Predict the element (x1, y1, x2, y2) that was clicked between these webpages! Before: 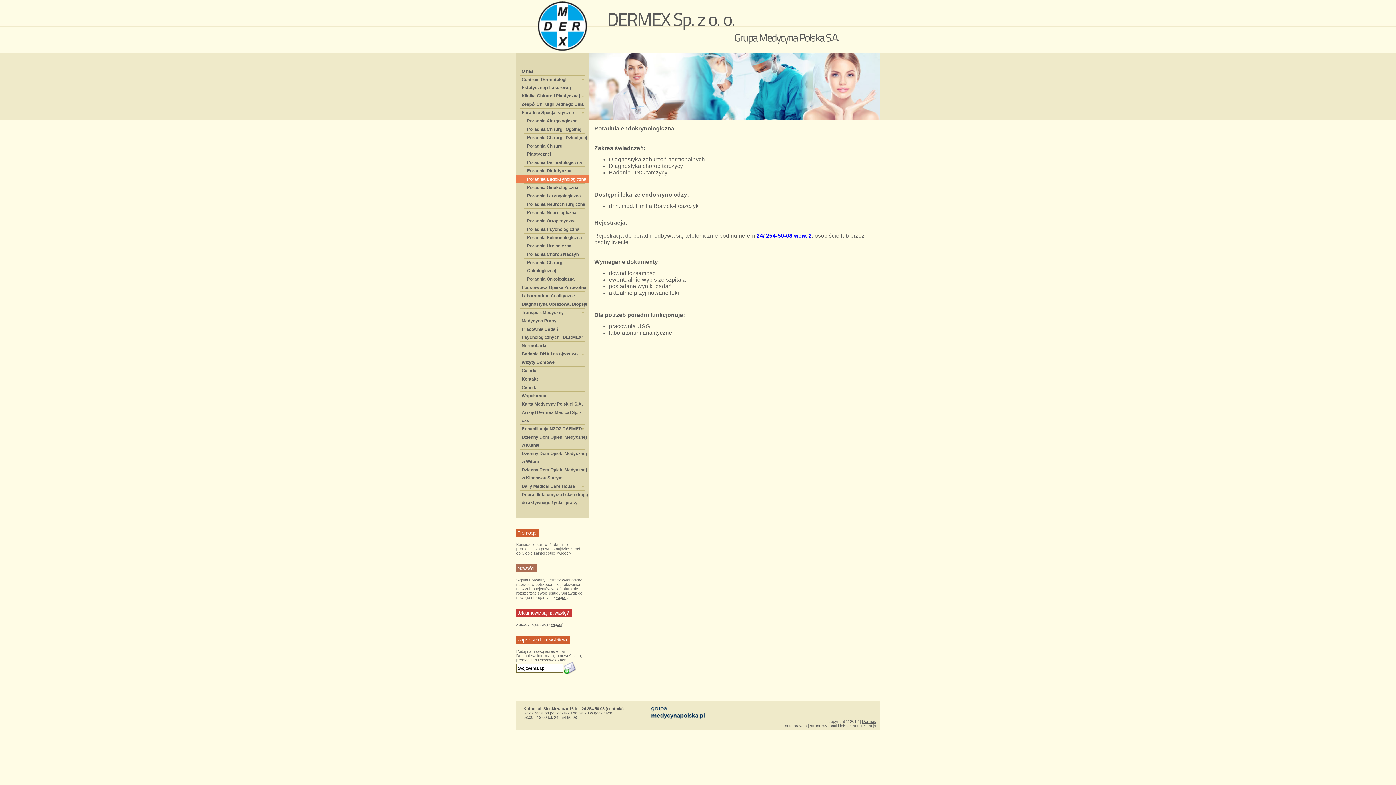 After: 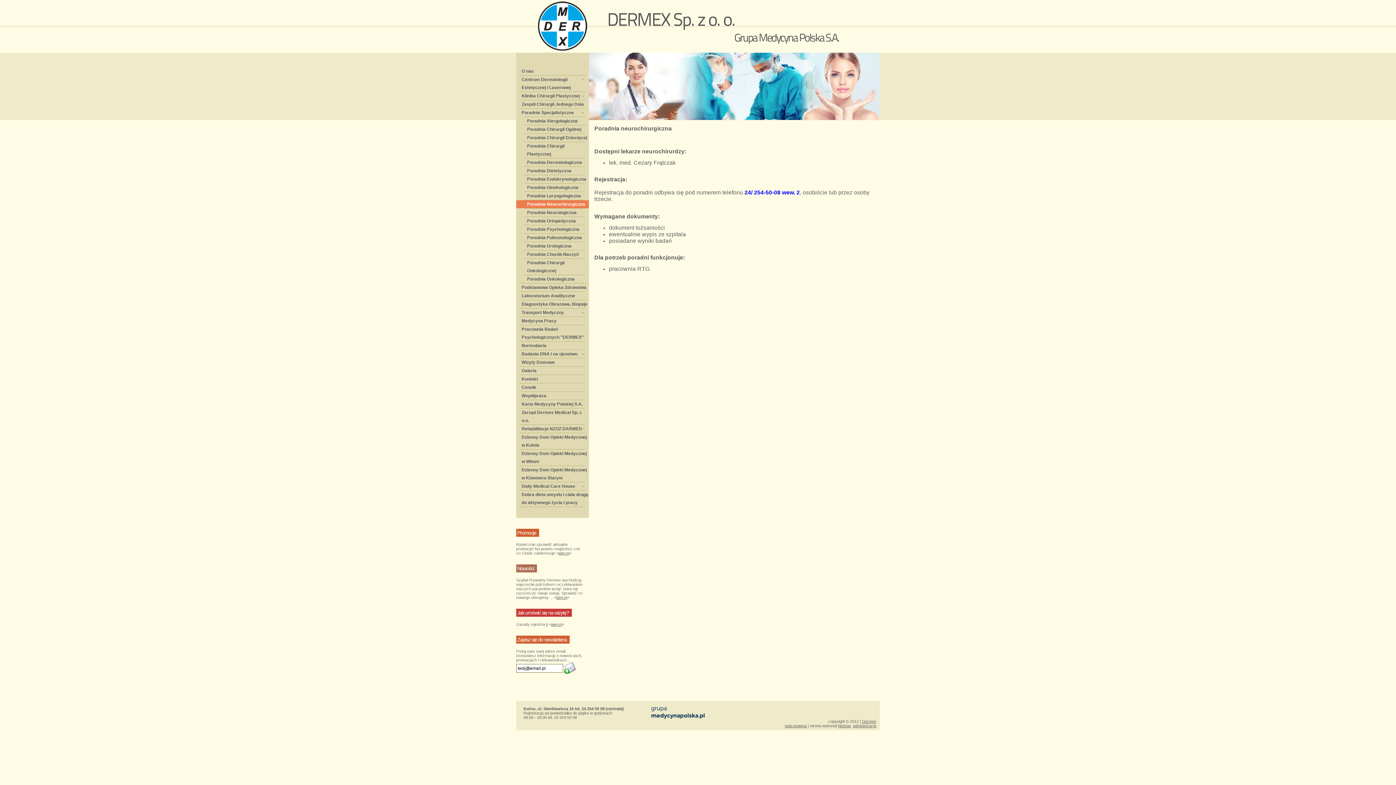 Action: bbox: (516, 200, 589, 208) label: Poradnia Neurochirurgiczna